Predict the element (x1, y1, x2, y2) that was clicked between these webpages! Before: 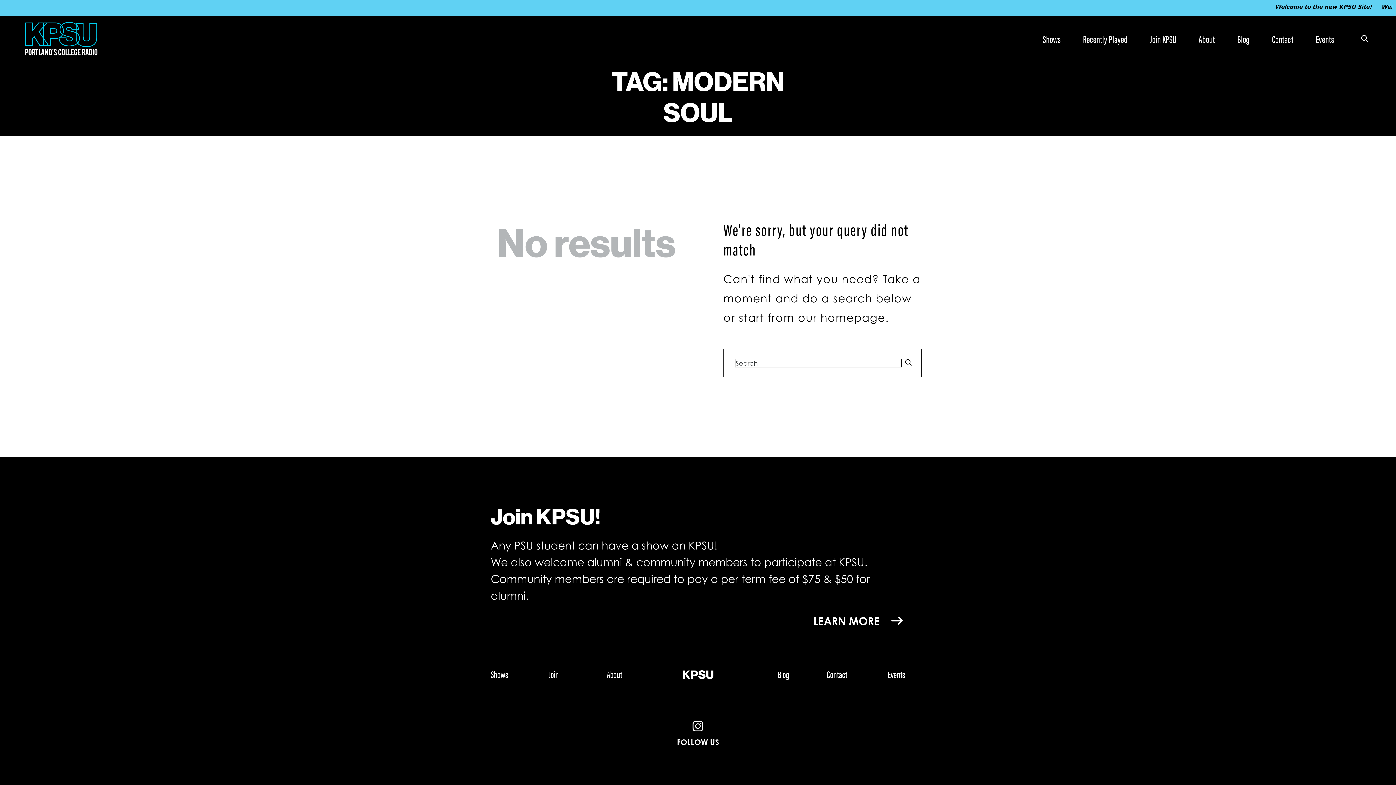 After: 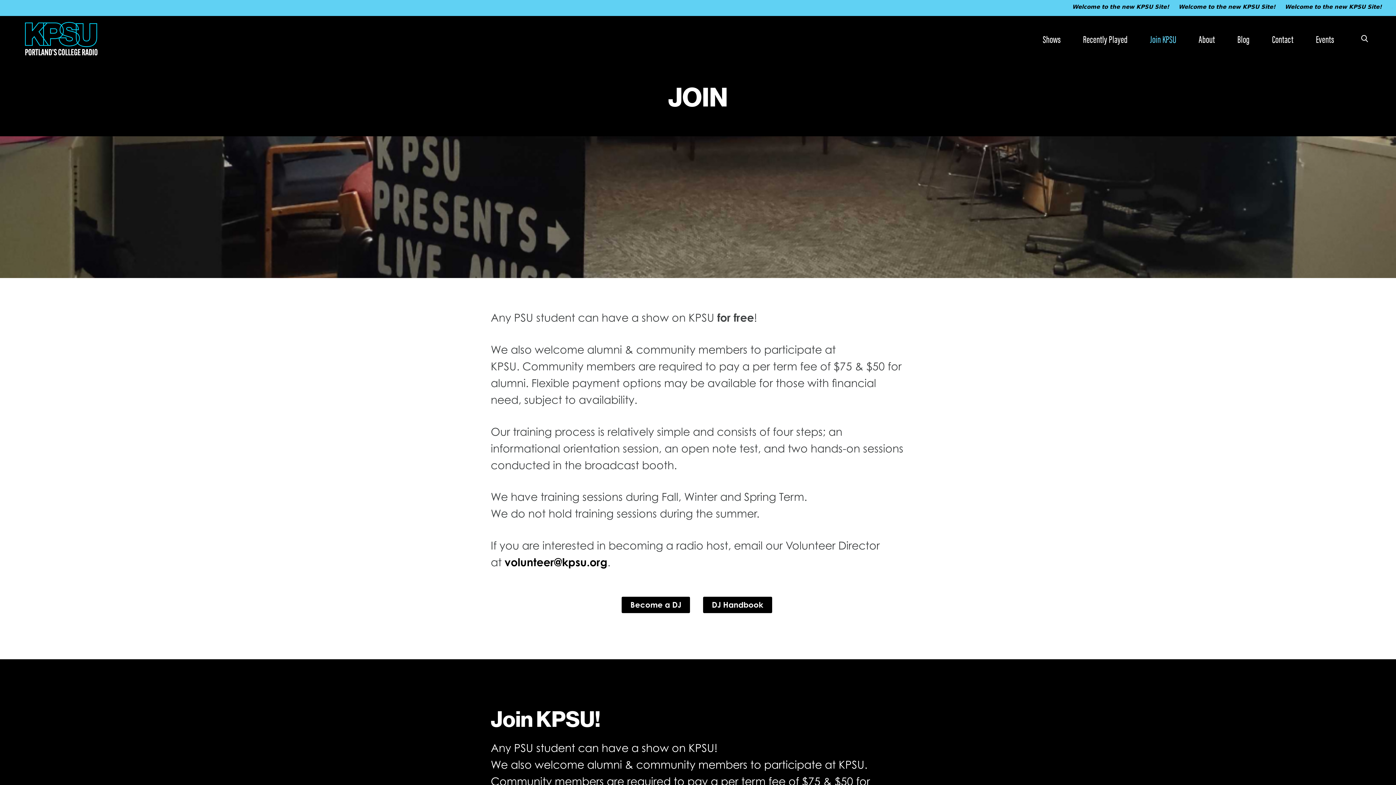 Action: label: LEARN MORE      bbox: (813, 614, 905, 627)